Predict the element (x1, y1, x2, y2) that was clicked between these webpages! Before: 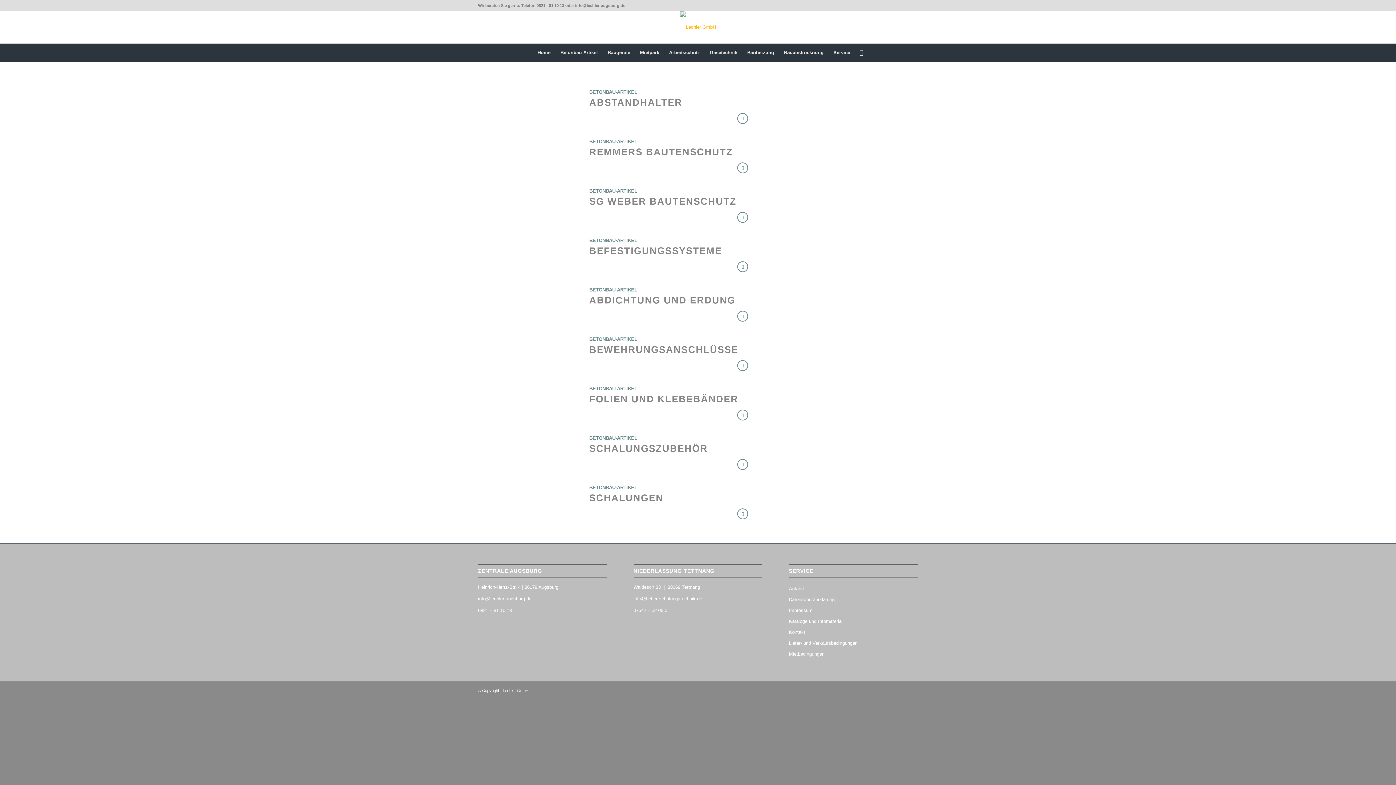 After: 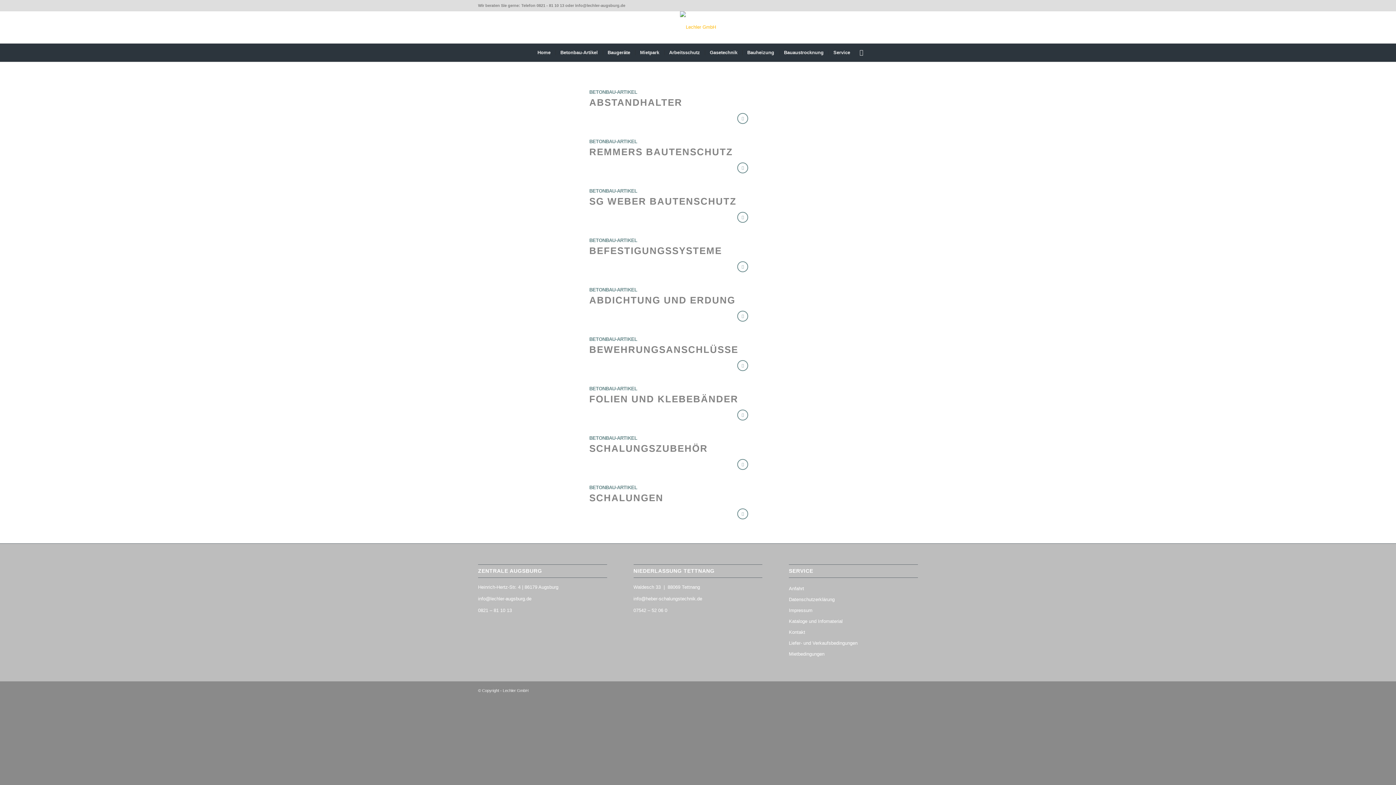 Action: label: BETONBAU-ARTIKEL bbox: (589, 336, 637, 342)